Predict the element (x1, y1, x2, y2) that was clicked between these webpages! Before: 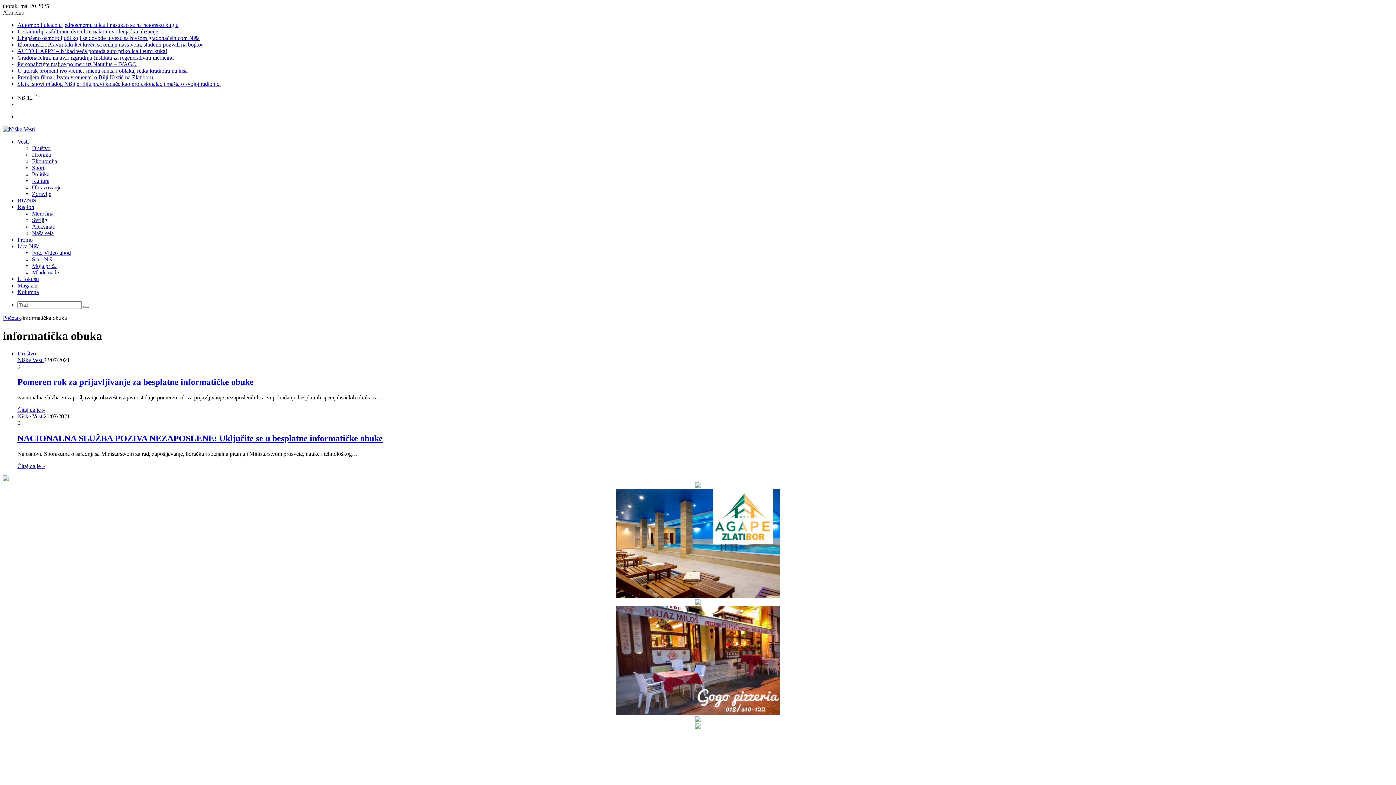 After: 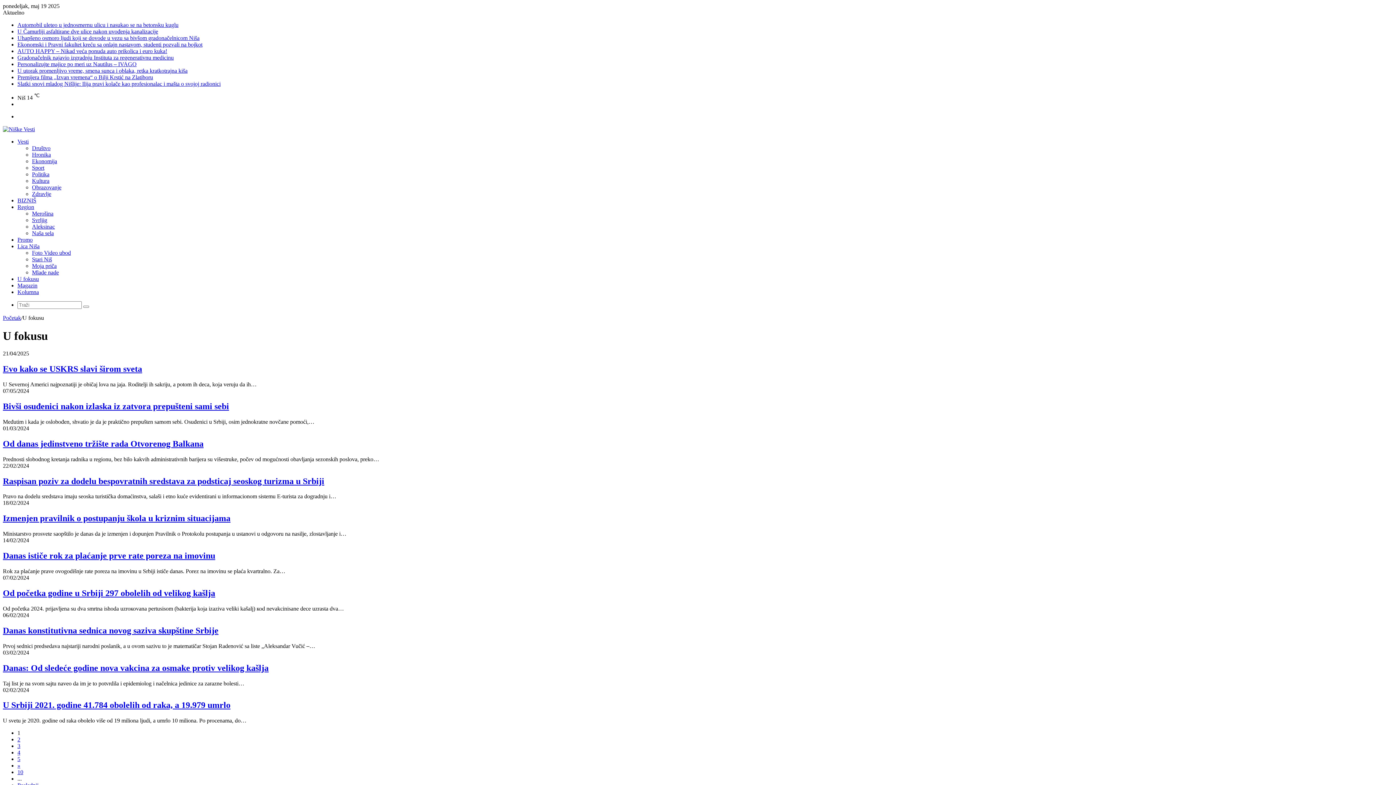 Action: bbox: (17, 276, 38, 282) label: U fokusu